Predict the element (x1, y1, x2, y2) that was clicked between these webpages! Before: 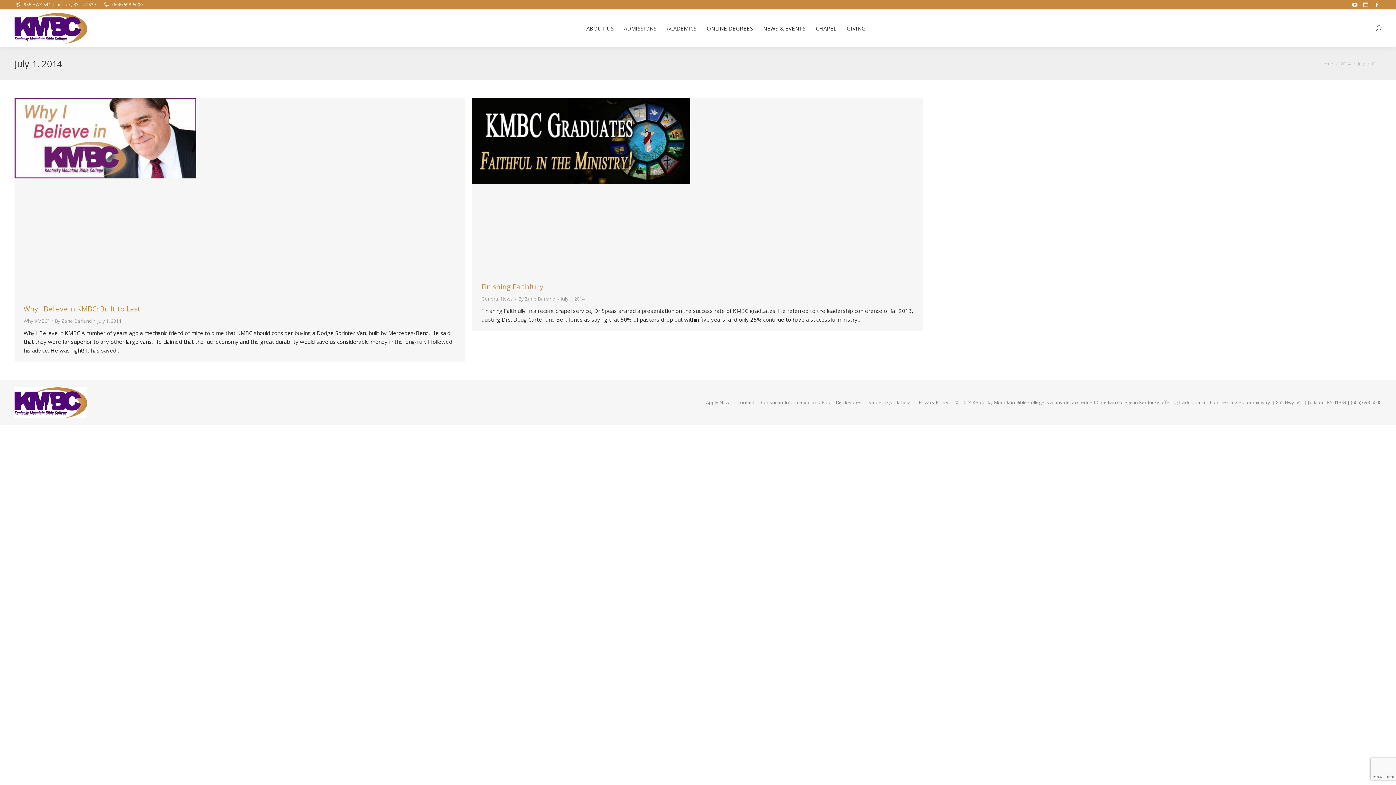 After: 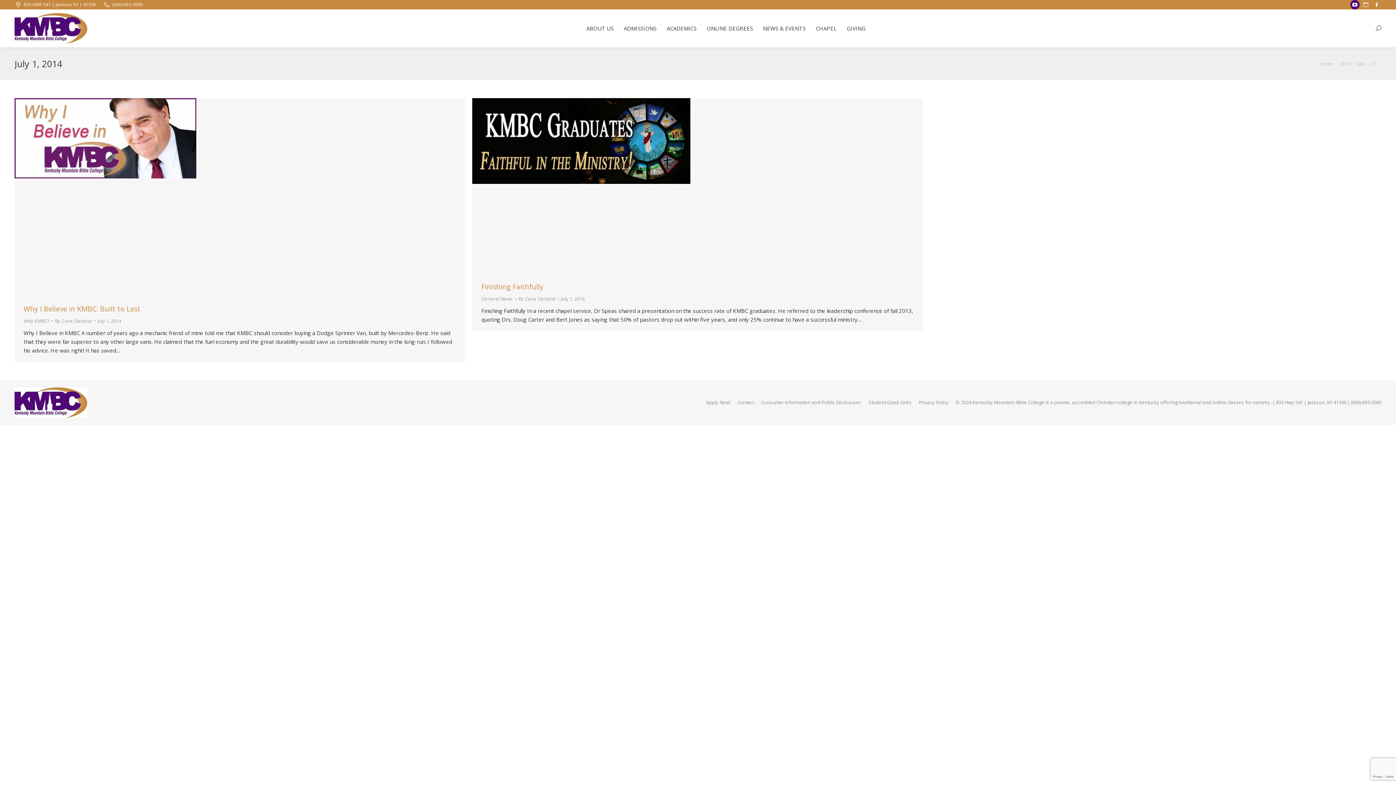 Action: bbox: (1350, 0, 1360, 9) label: YouTube page opens in new window